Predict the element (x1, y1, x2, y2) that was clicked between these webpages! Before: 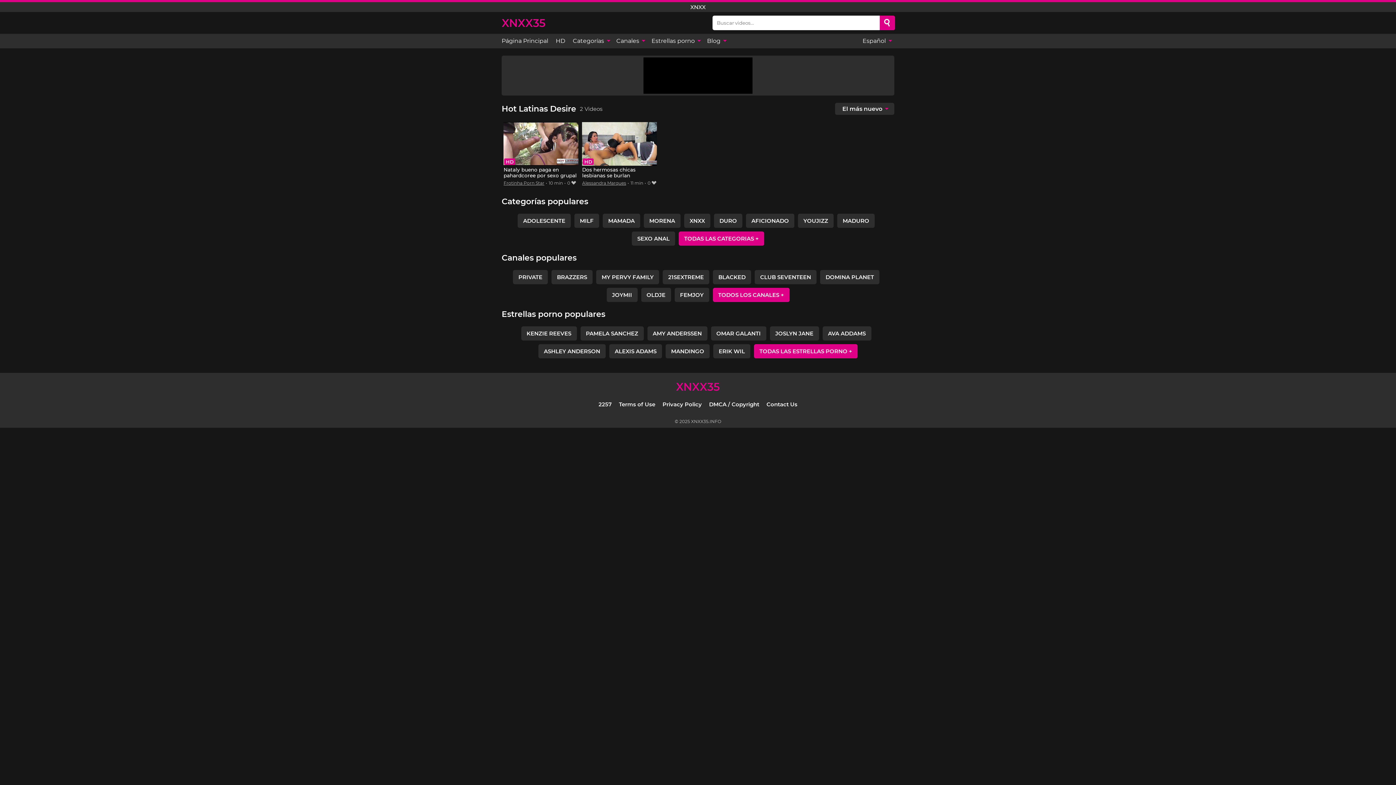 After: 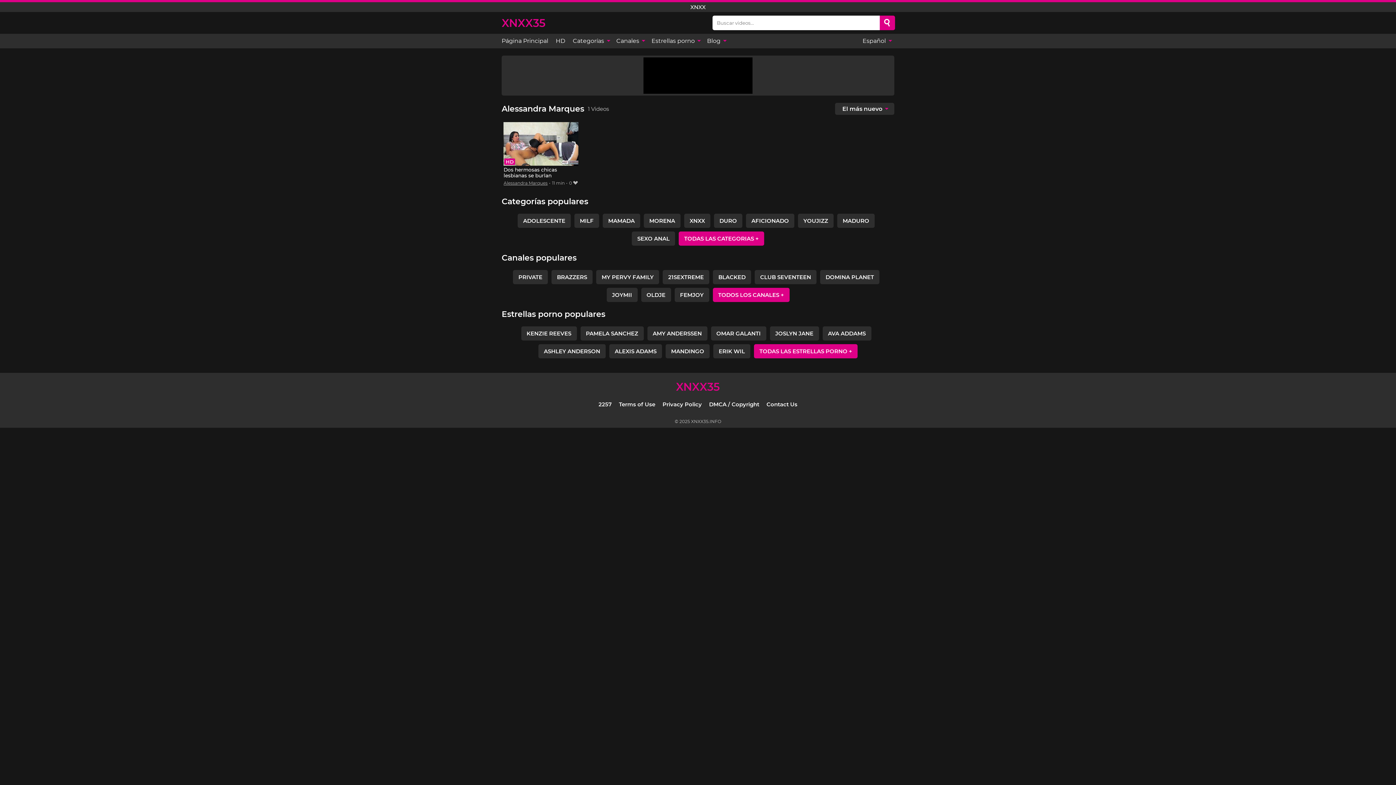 Action: label: Alessandra Marques bbox: (582, 180, 626, 185)